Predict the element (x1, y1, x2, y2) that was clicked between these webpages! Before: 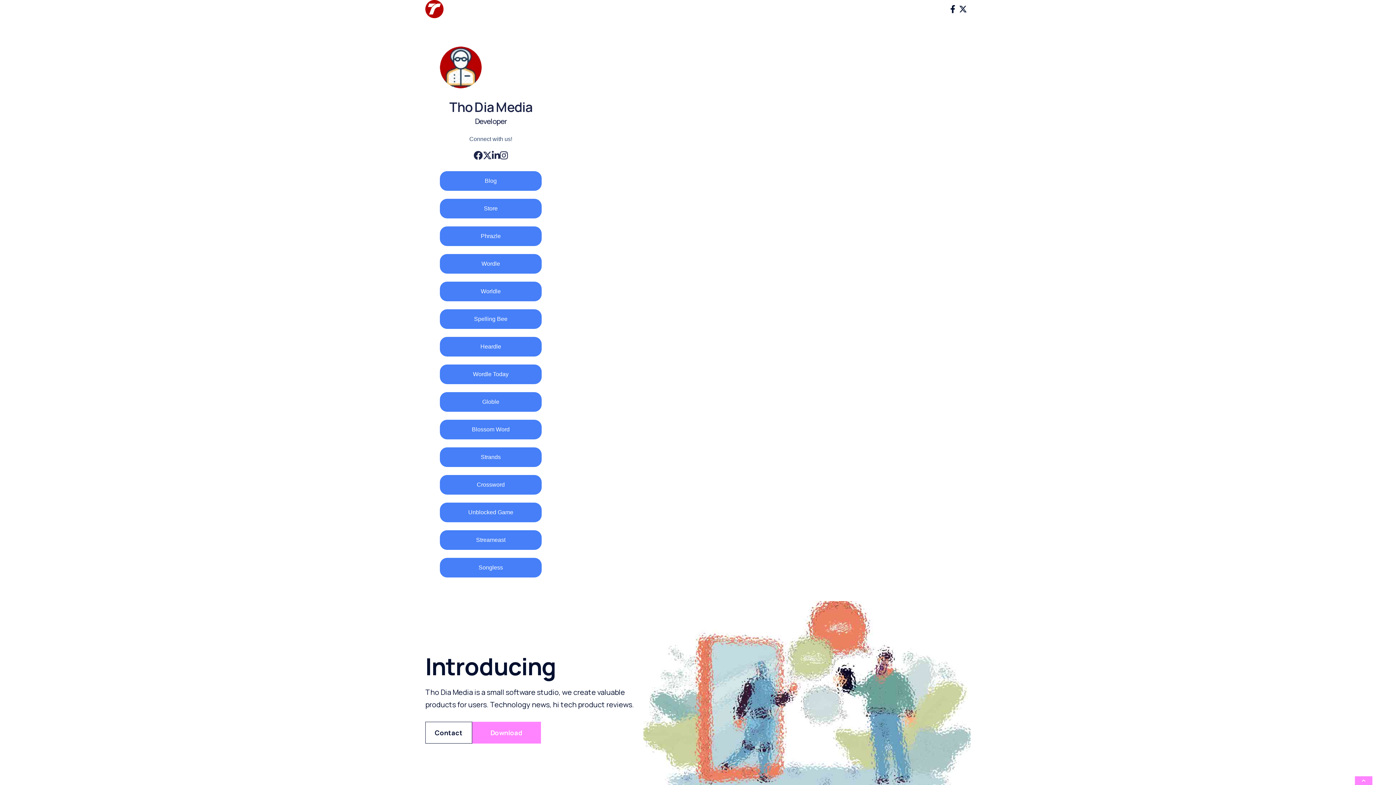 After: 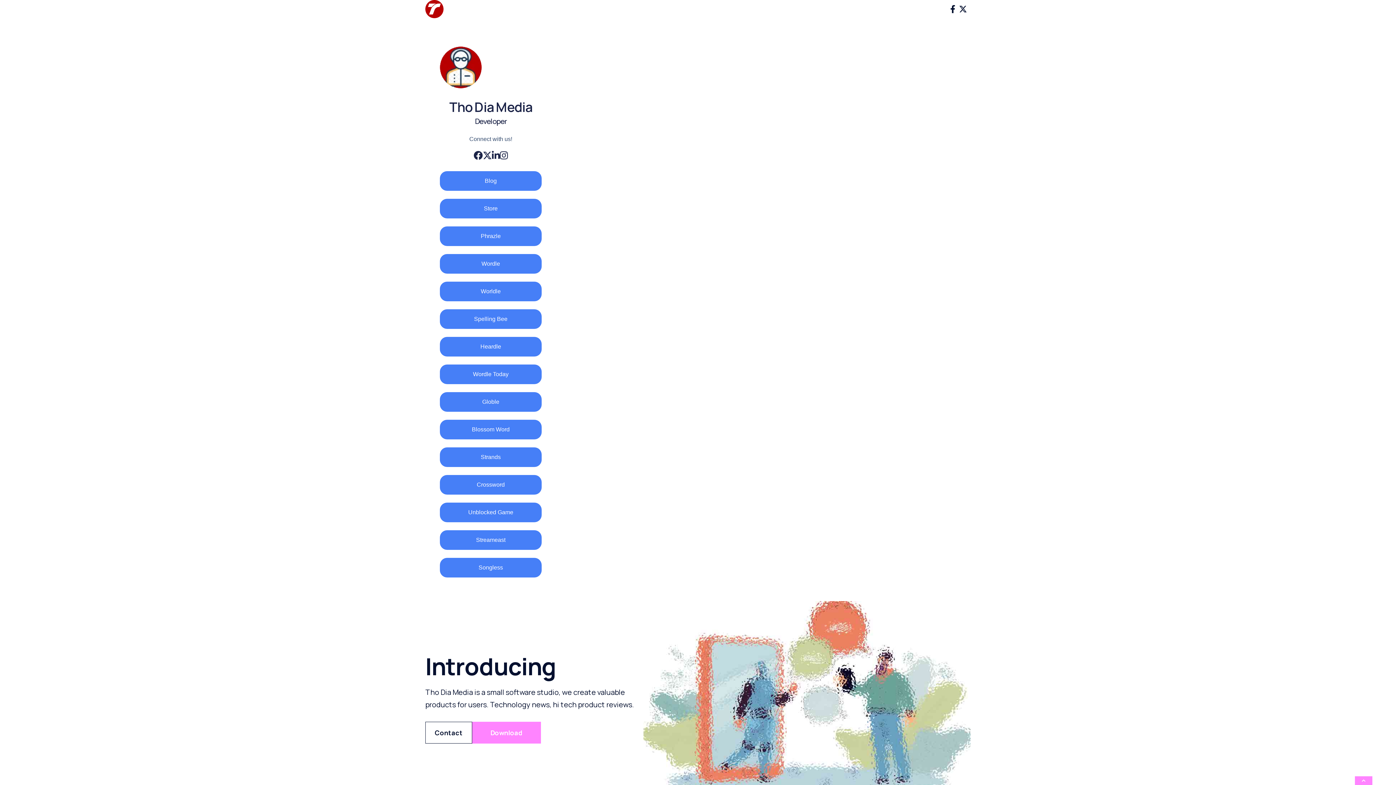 Action: bbox: (440, 392, 541, 412) label: Globle